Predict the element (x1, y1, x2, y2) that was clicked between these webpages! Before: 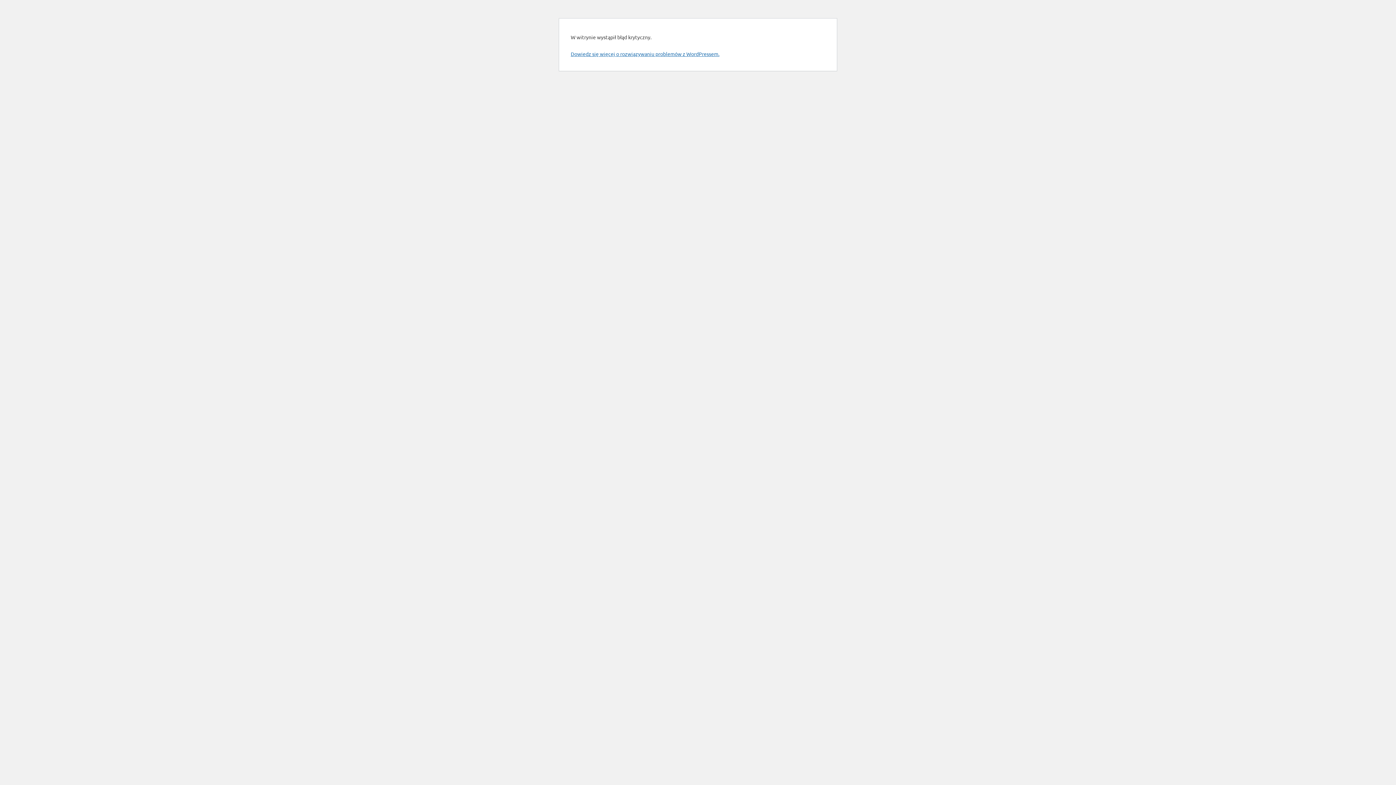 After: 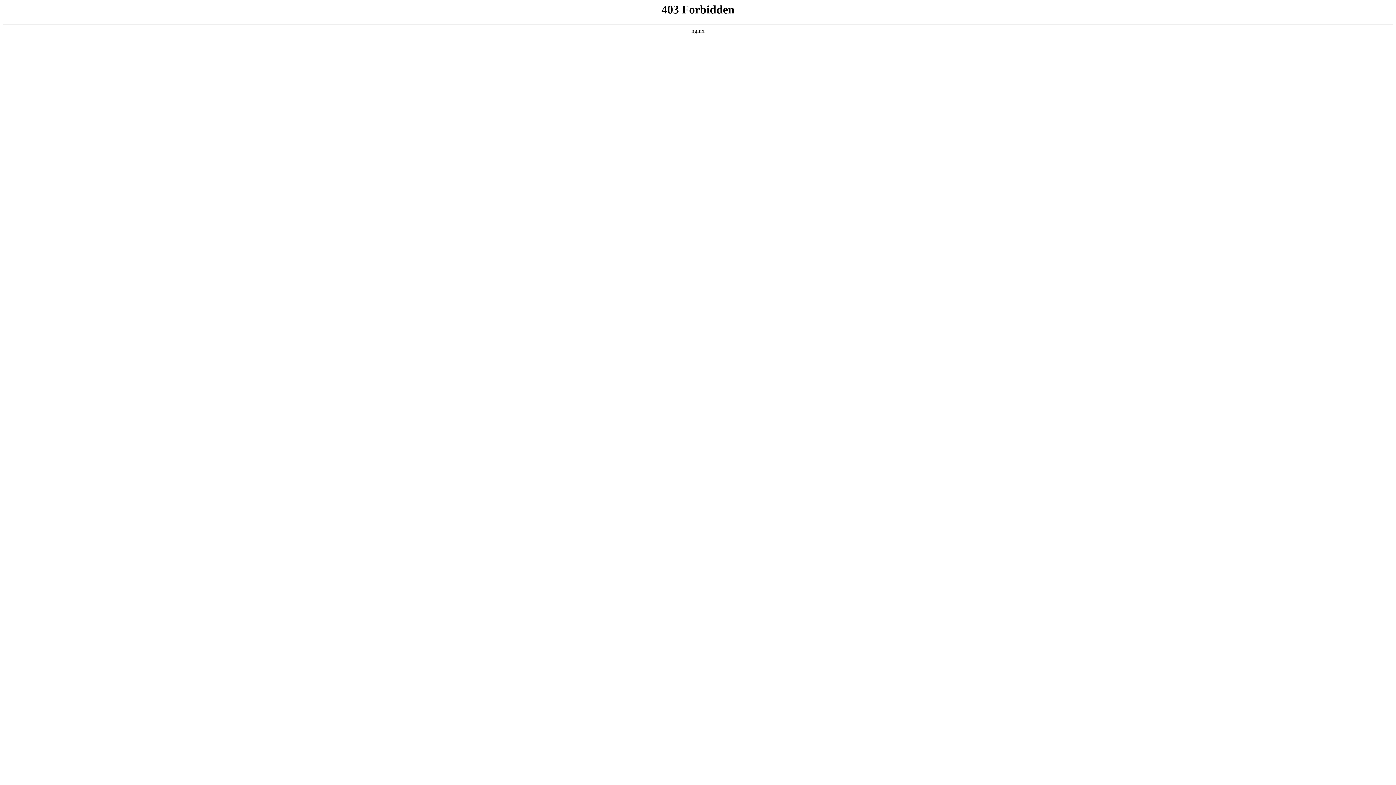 Action: bbox: (570, 50, 719, 57) label: Dowiedz się więcej o rozwiązywaniu problemów z WordPressem.